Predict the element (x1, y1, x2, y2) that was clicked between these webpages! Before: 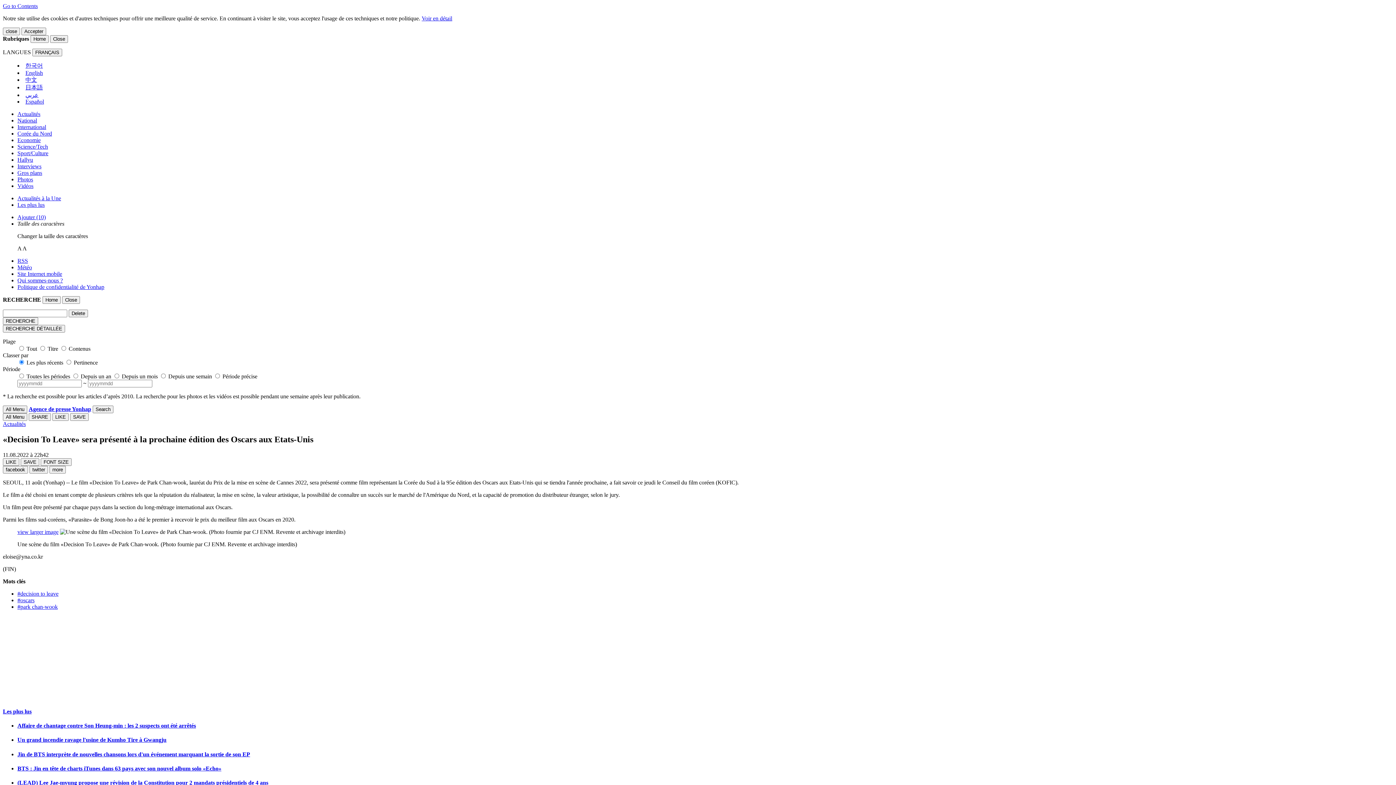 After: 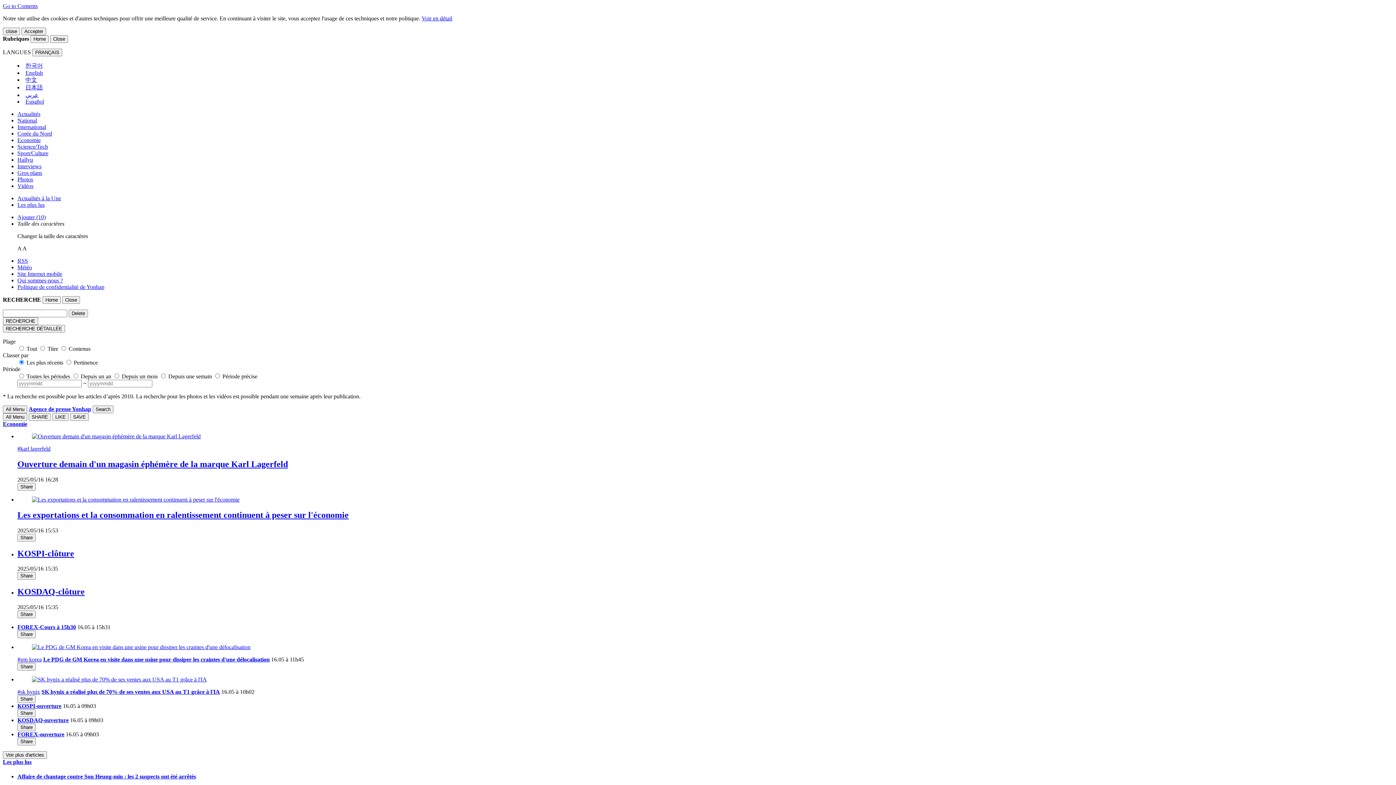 Action: bbox: (17, 137, 40, 143) label: Economie